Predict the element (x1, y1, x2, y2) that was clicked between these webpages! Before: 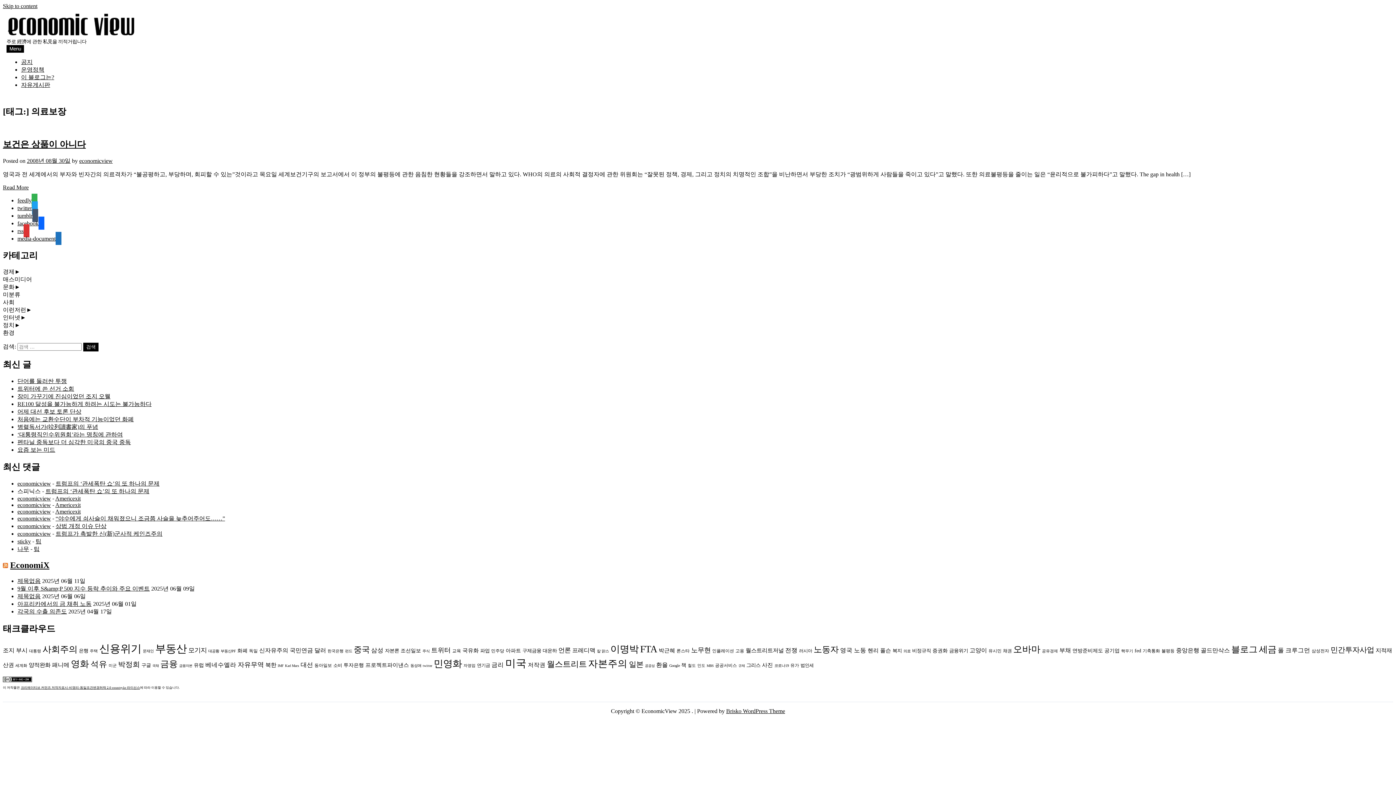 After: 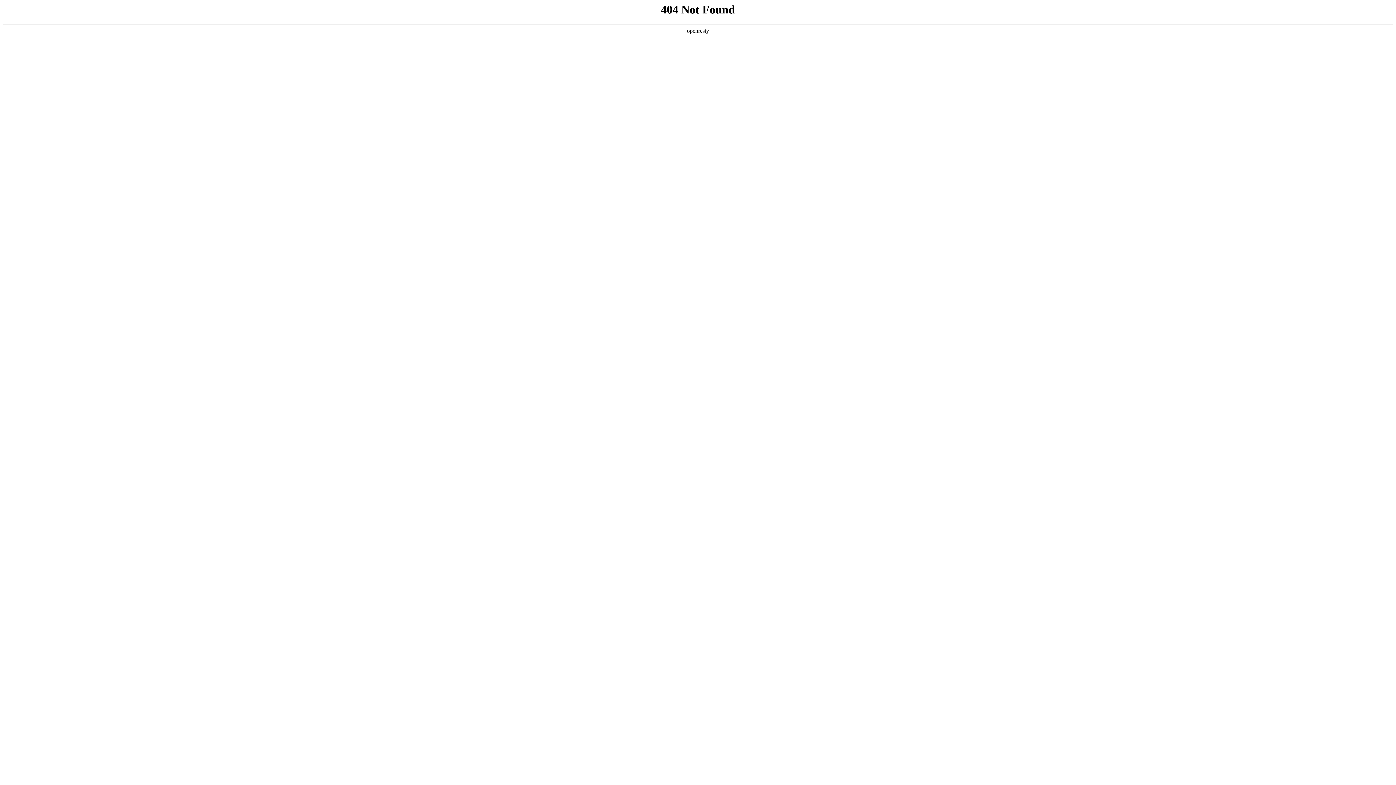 Action: label: 박근혜 (16 아이템) bbox: (658, 647, 675, 653)